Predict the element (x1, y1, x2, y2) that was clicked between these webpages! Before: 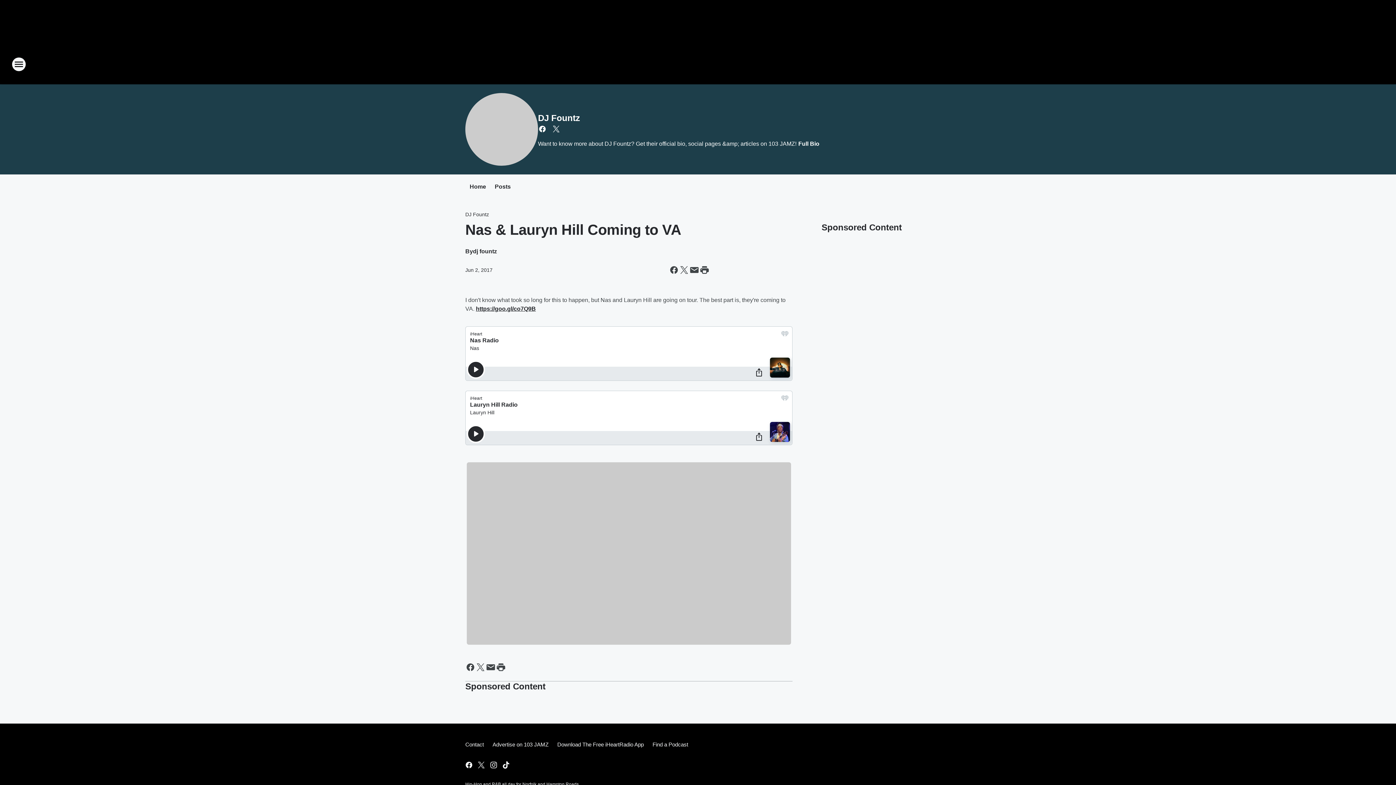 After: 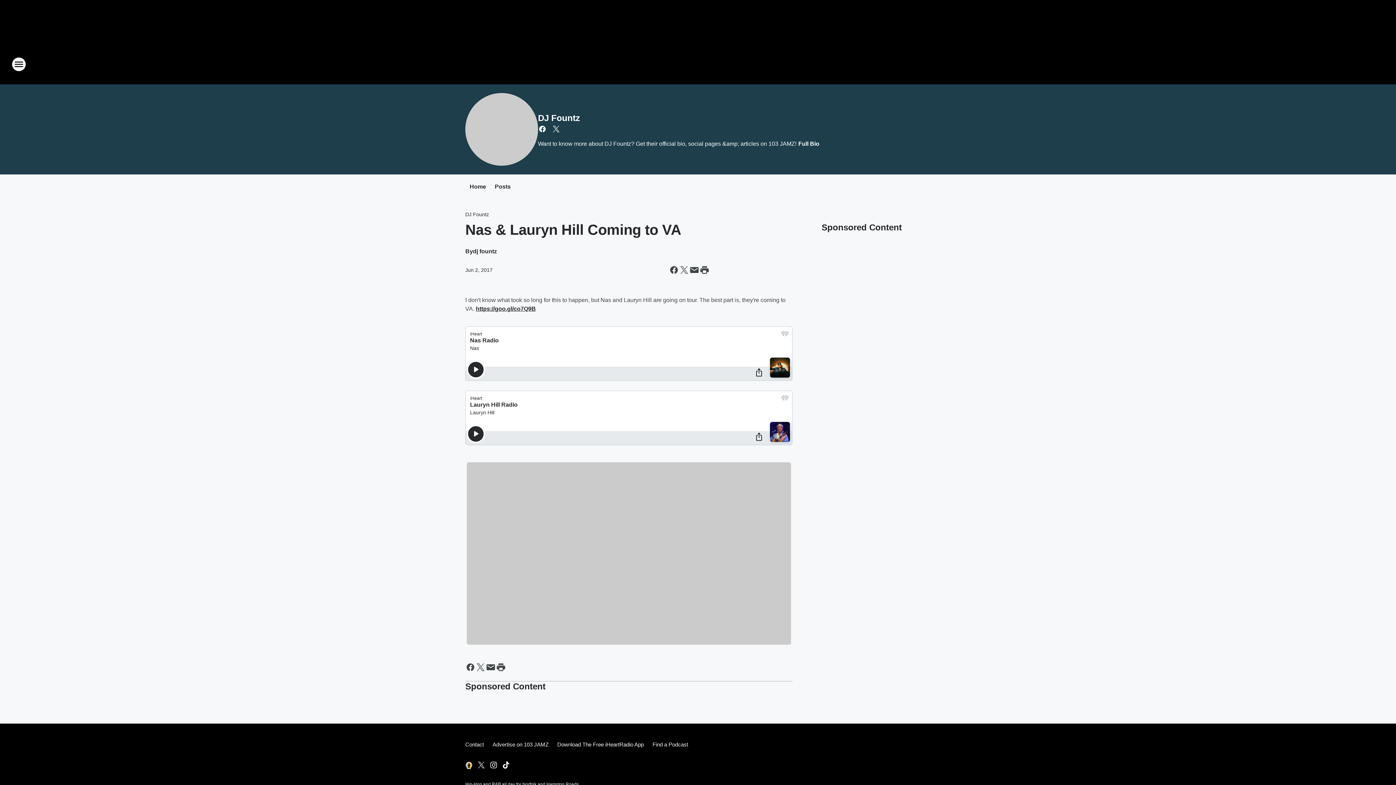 Action: bbox: (464, 760, 473, 769) label: Visit us on facebook